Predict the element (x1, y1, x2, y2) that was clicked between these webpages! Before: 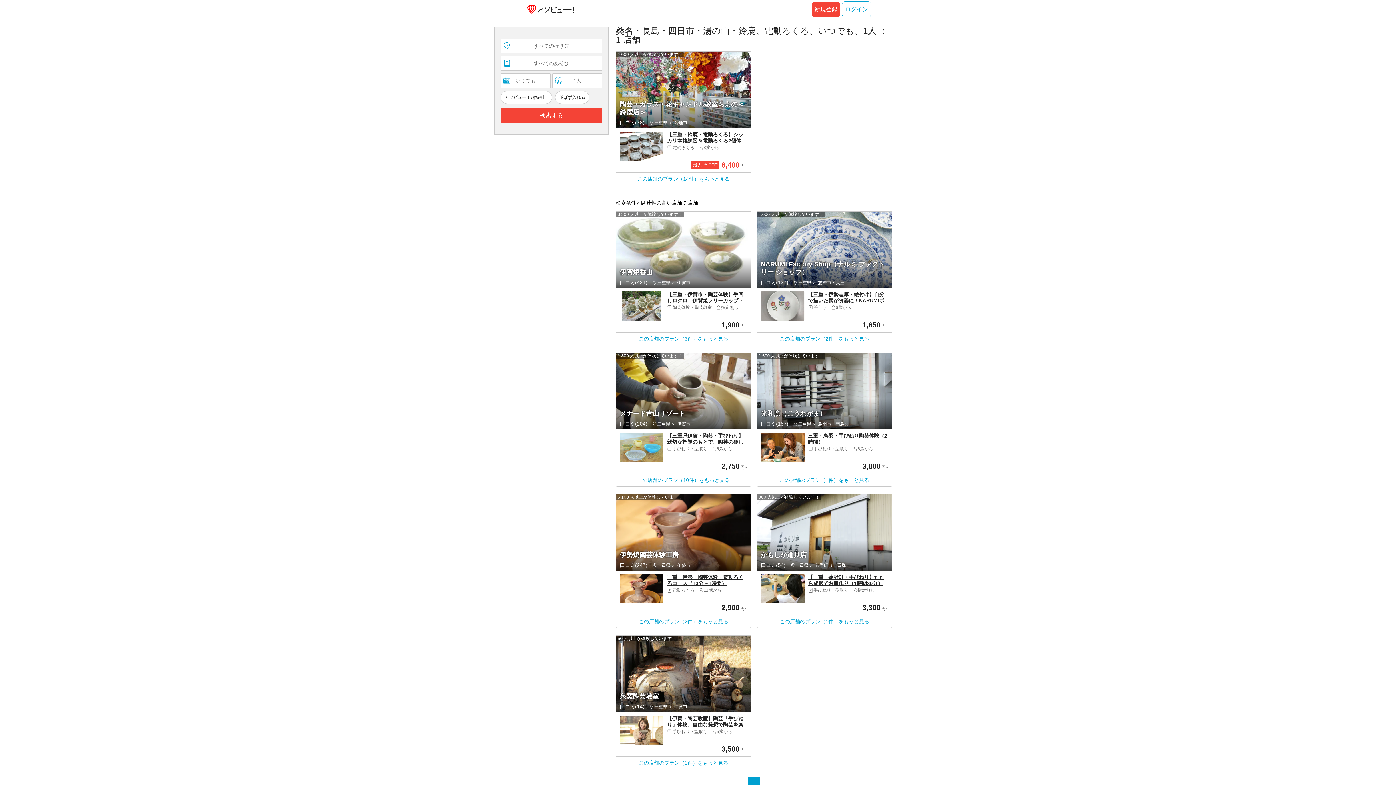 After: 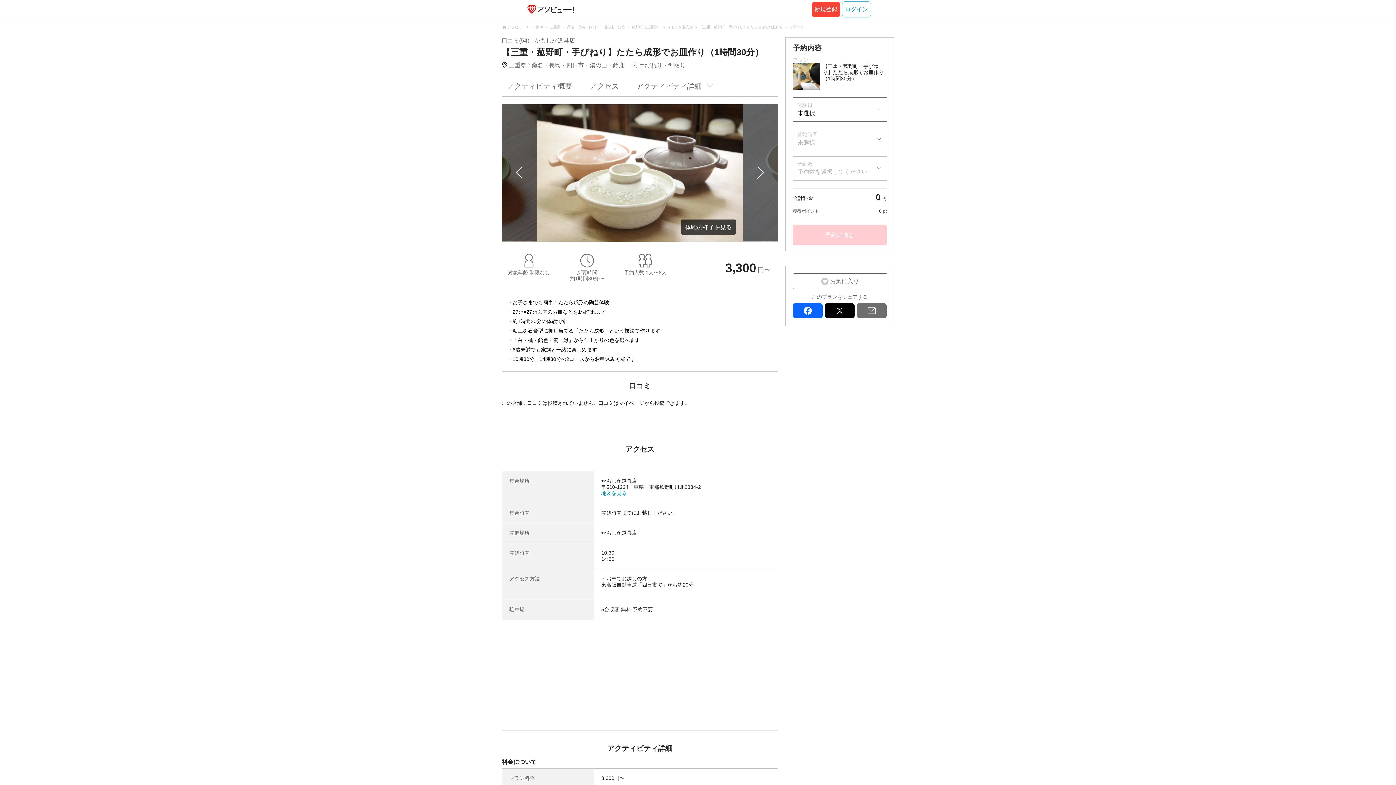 Action: label:  
【三重・菰野町・手びねり】たたら成形でお皿作り（1時間30分）
手びねり・型取り 指定無し
3,300
円~ bbox: (757, 570, 892, 615)